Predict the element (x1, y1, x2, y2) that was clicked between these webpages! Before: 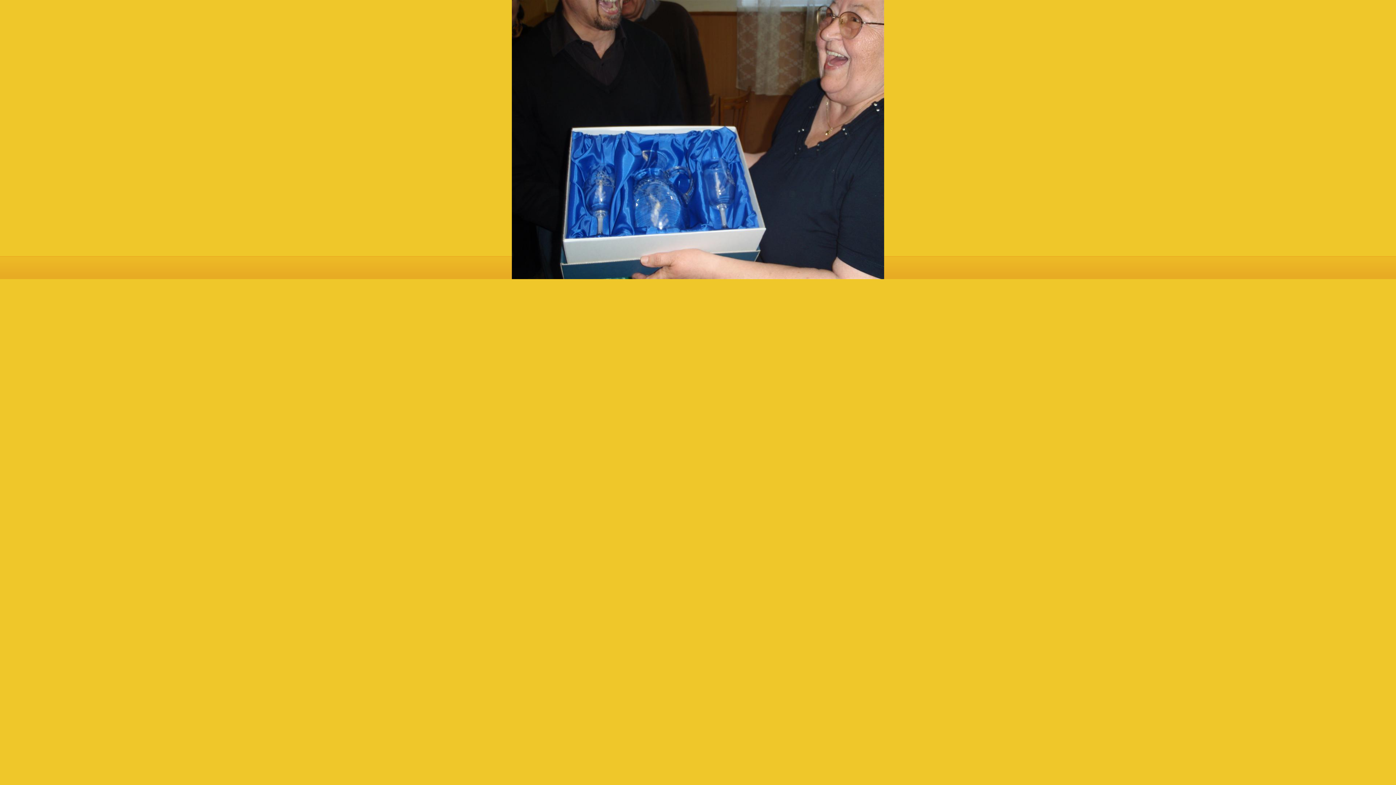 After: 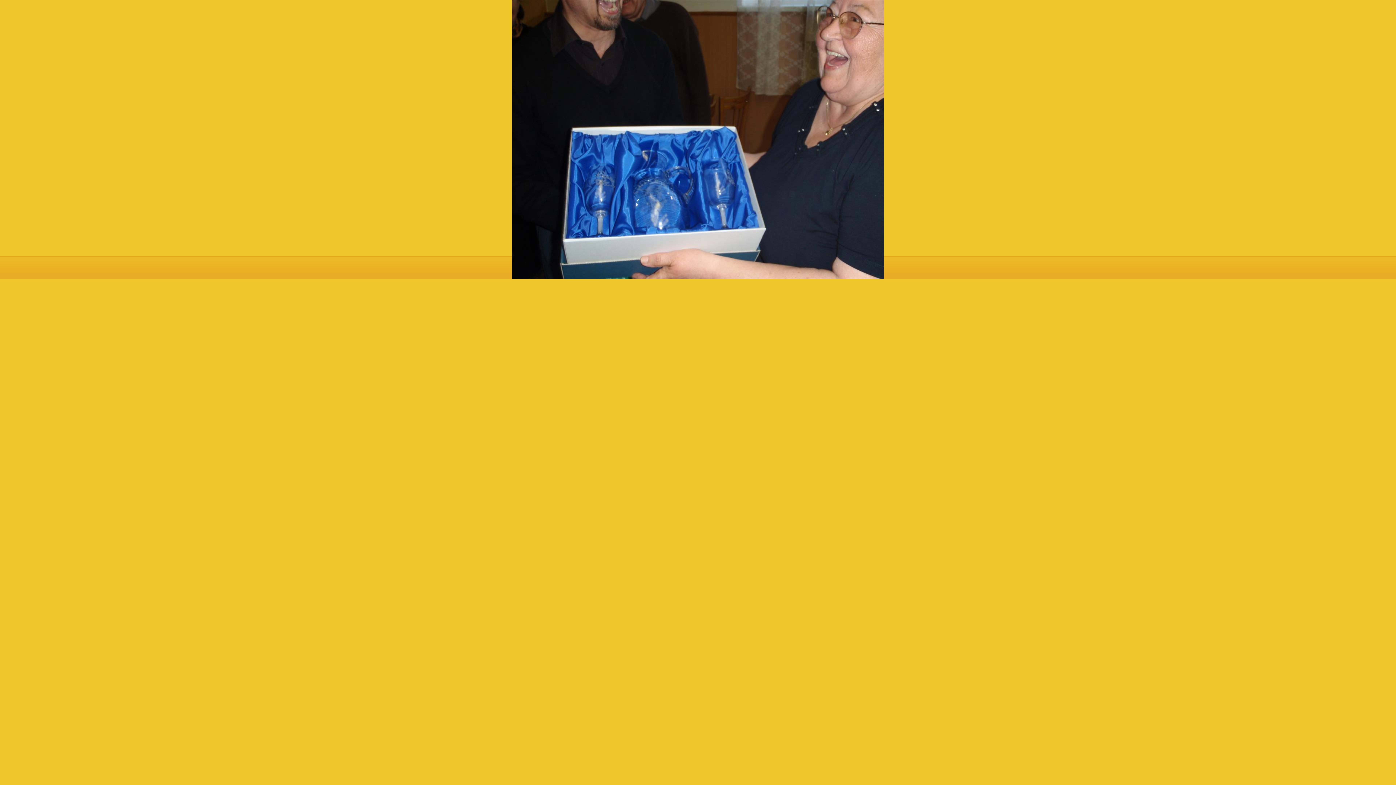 Action: bbox: (512, 275, 884, 280)